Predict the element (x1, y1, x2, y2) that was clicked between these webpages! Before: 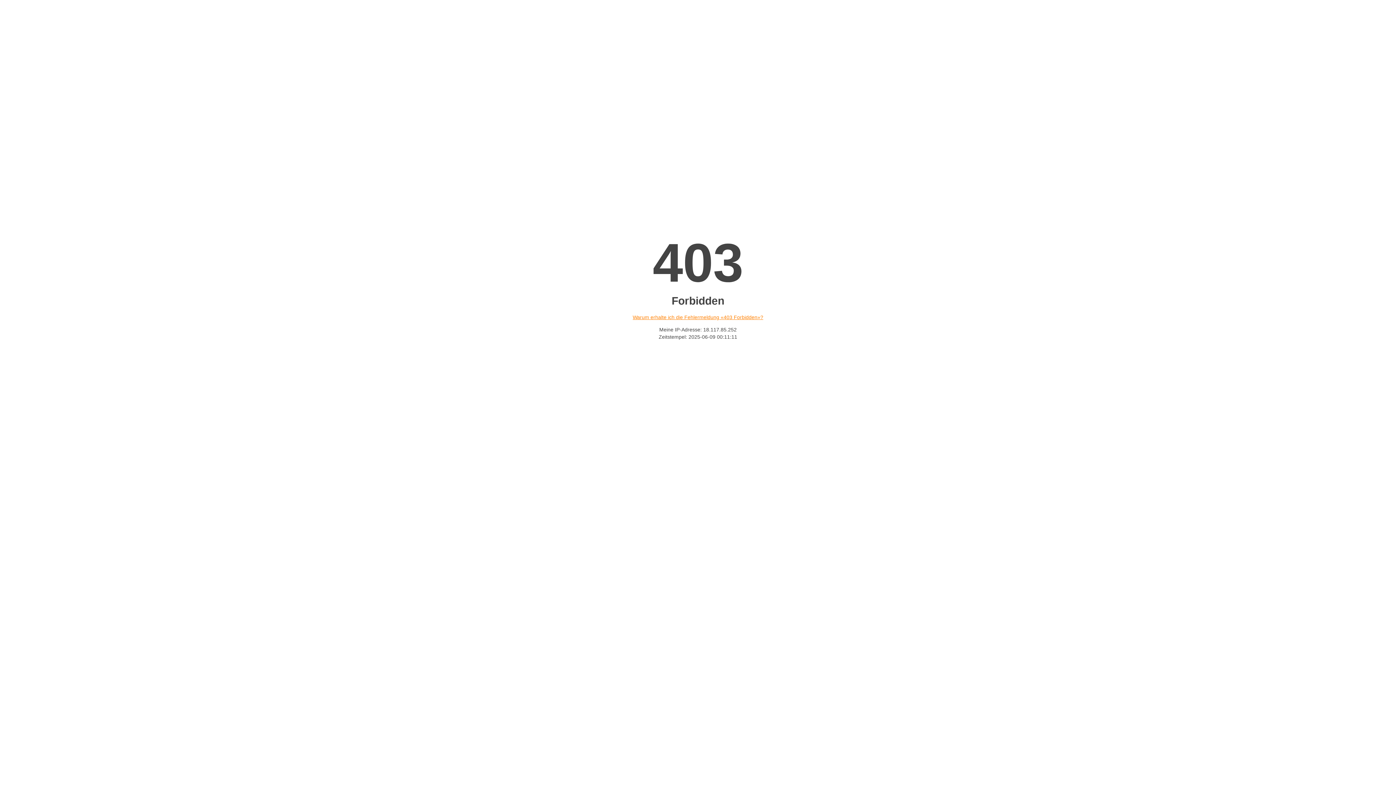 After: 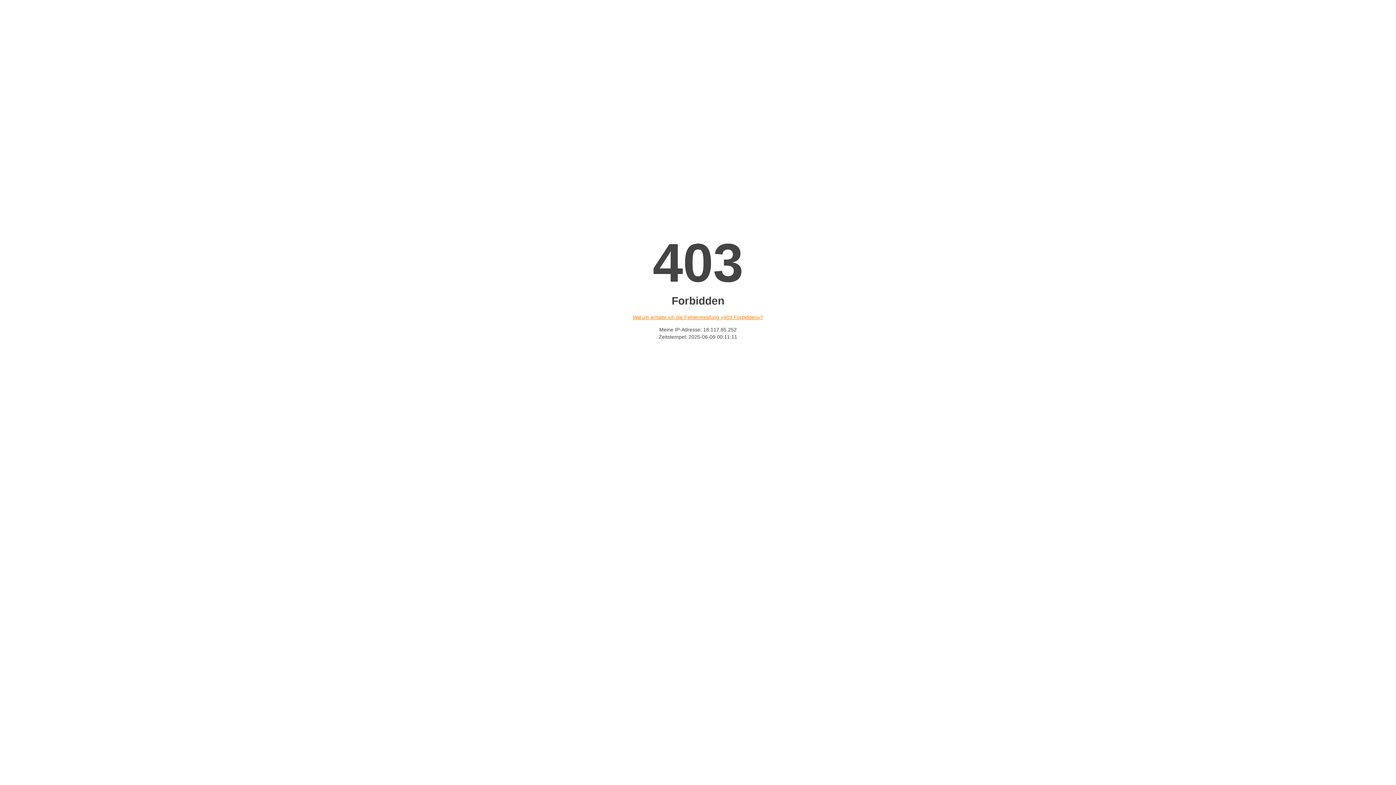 Action: label: Warum erhalte ich die Fehlermeldung «403 Forbidden»? bbox: (632, 314, 763, 320)